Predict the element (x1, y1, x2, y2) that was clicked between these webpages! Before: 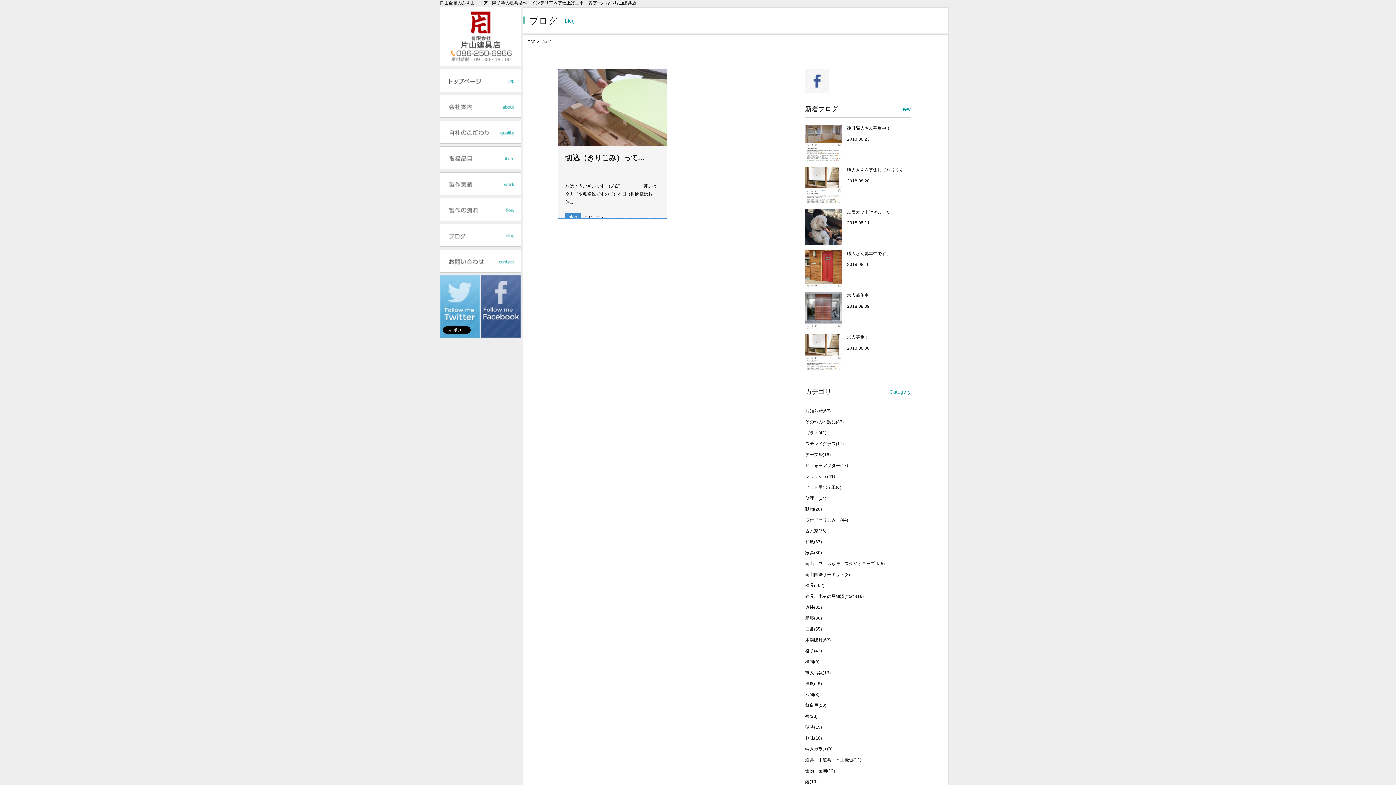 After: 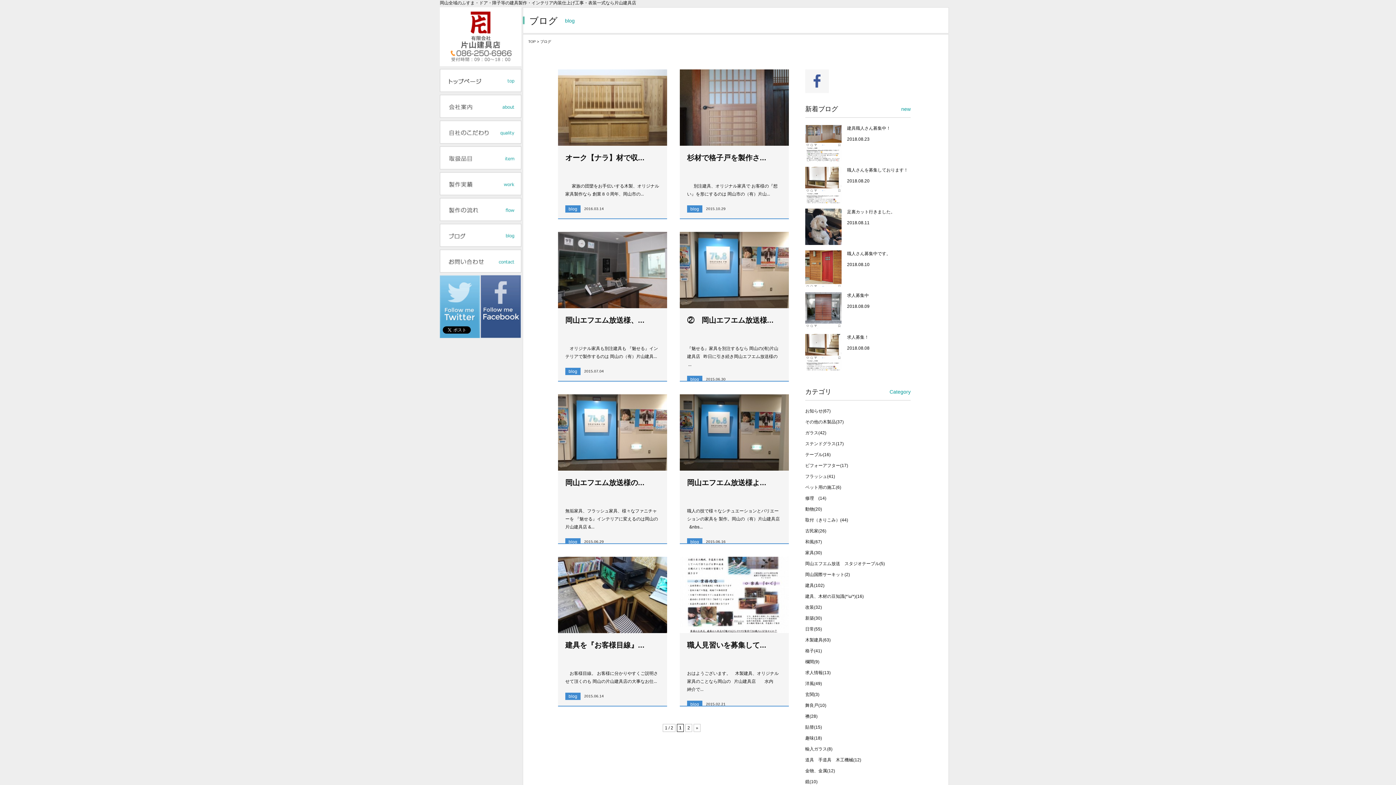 Action: label: 舞良戸(10) bbox: (805, 703, 826, 708)